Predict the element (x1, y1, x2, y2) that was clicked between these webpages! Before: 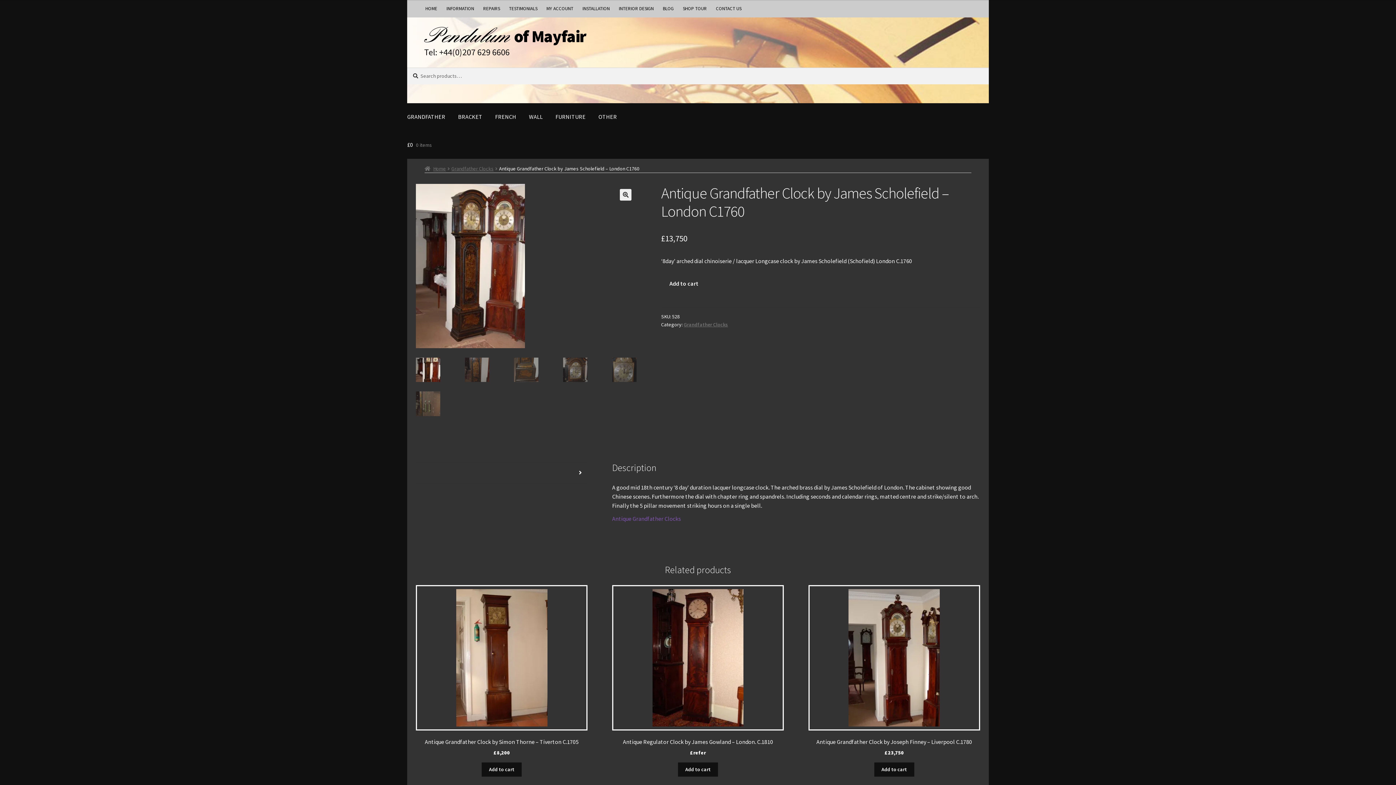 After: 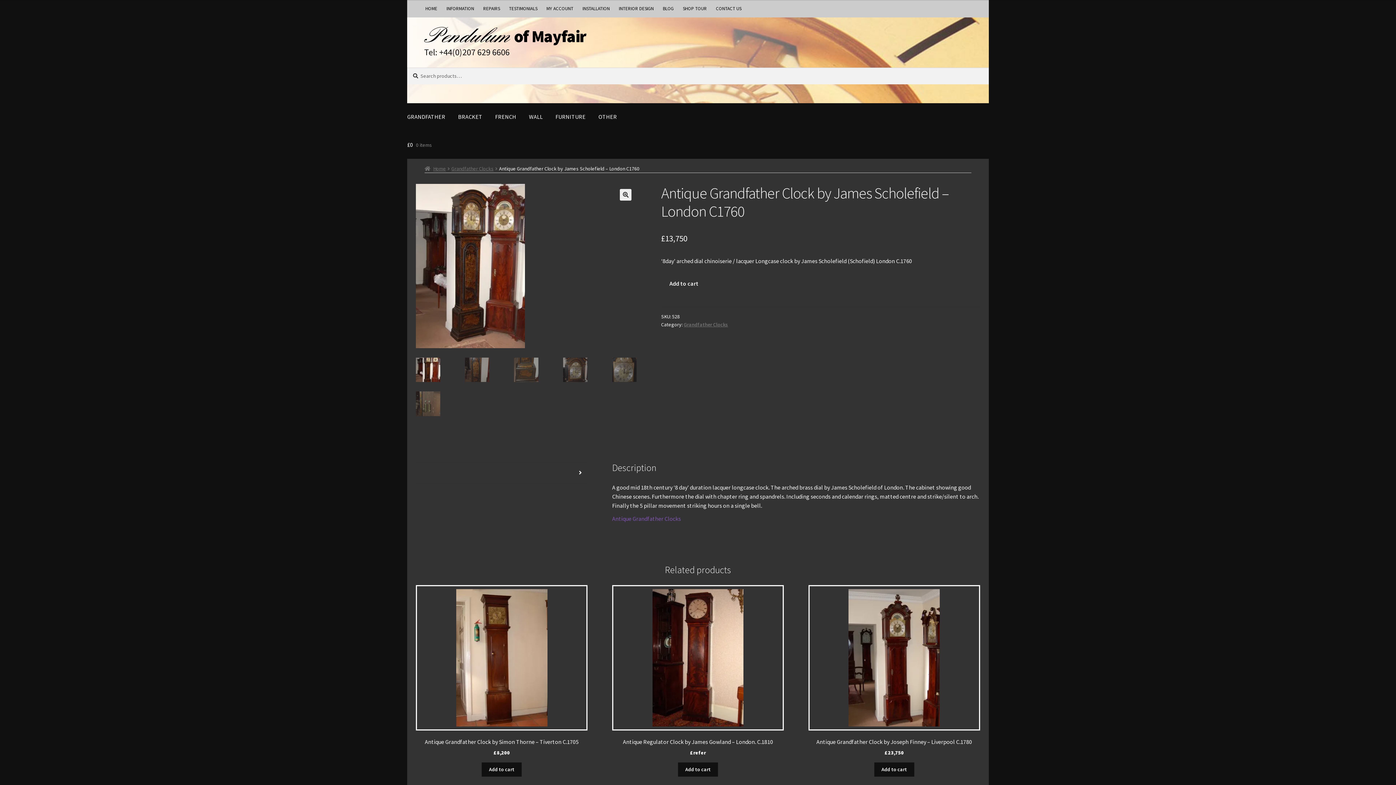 Action: bbox: (416, 184, 636, 348)